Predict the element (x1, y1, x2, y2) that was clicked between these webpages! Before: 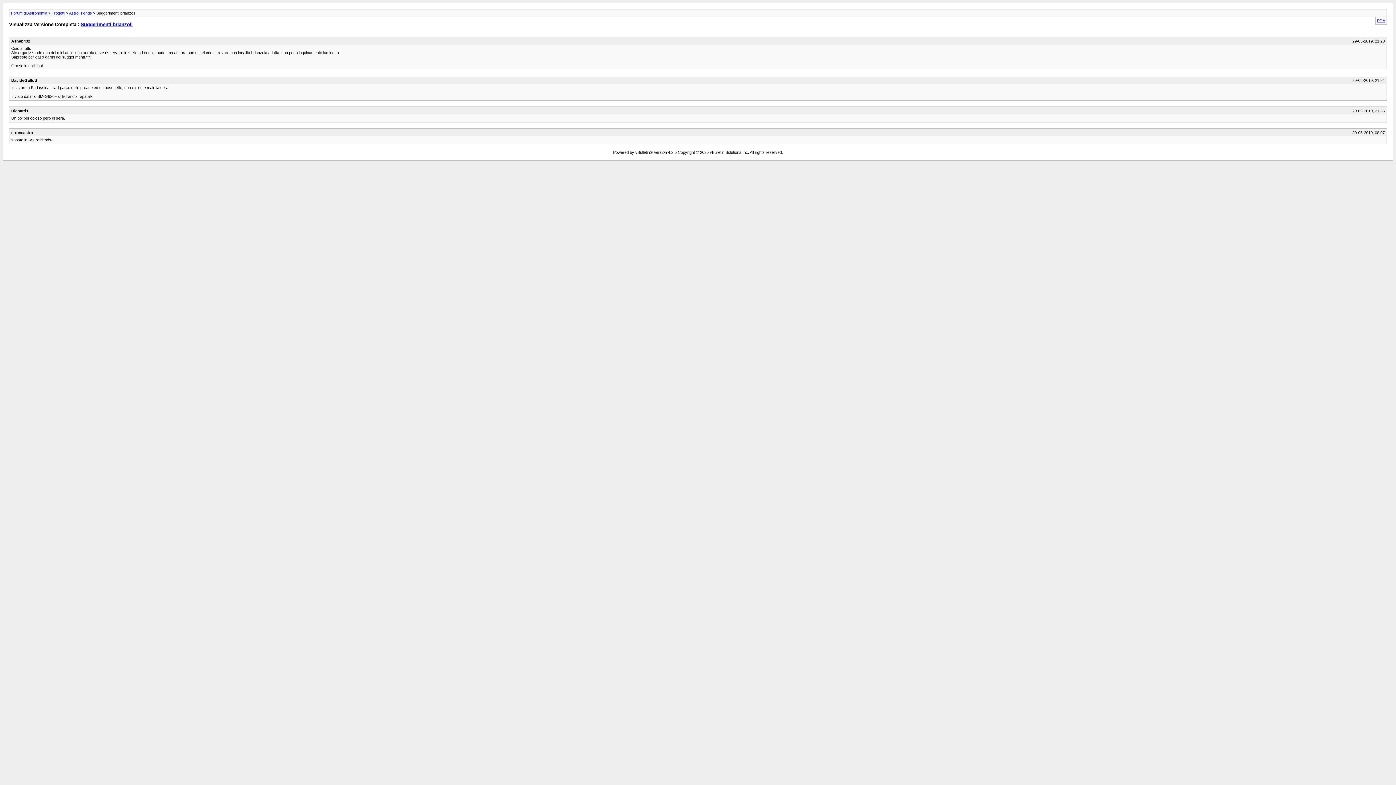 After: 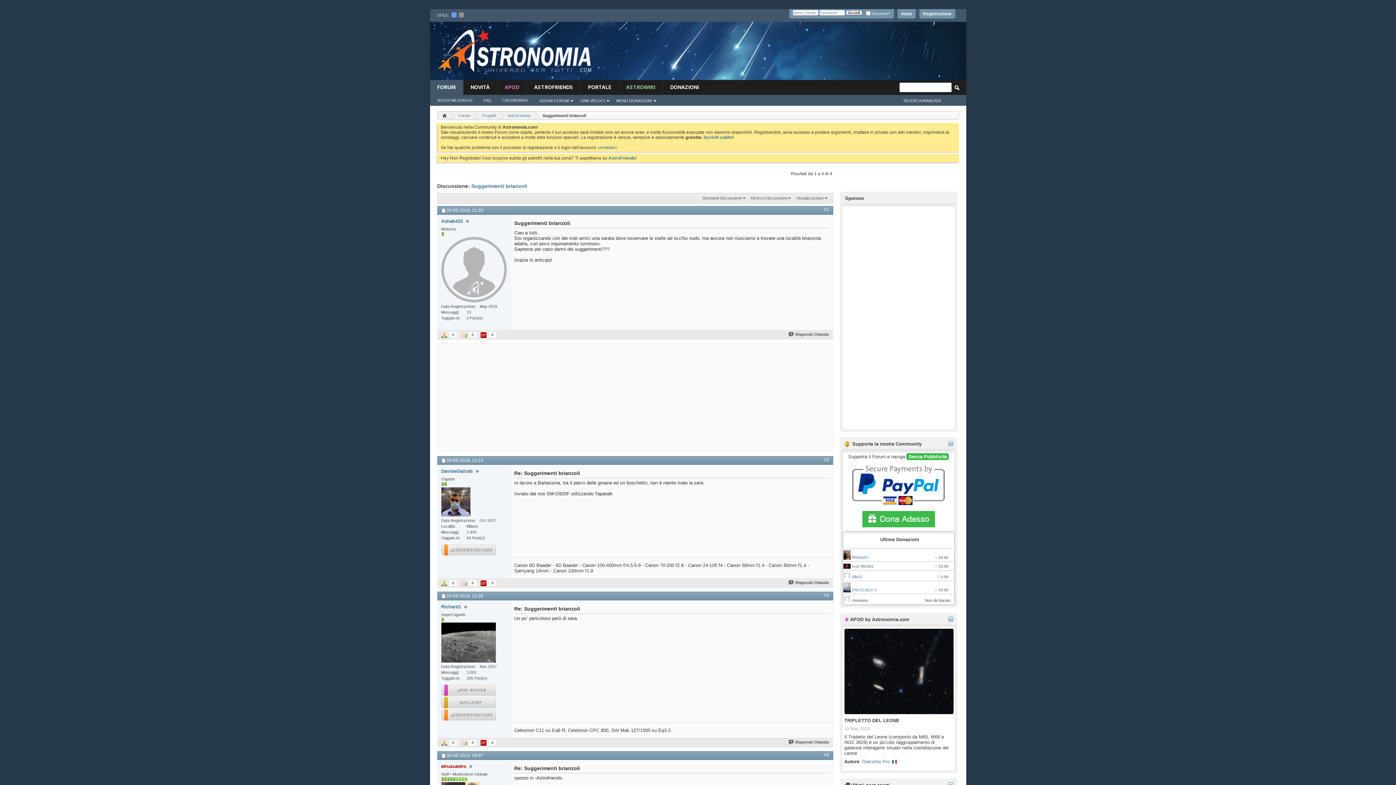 Action: label: Suggerimenti brianzoli bbox: (80, 21, 132, 27)